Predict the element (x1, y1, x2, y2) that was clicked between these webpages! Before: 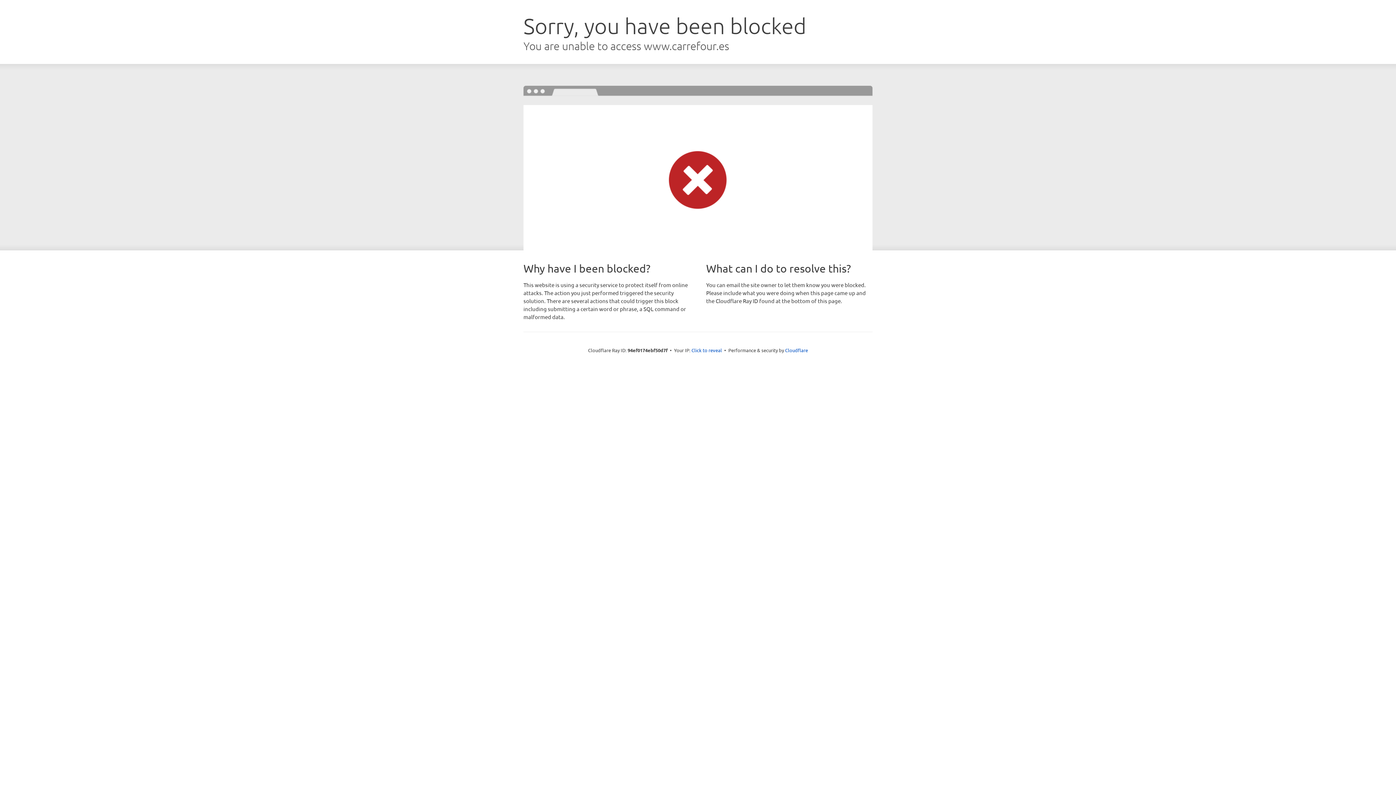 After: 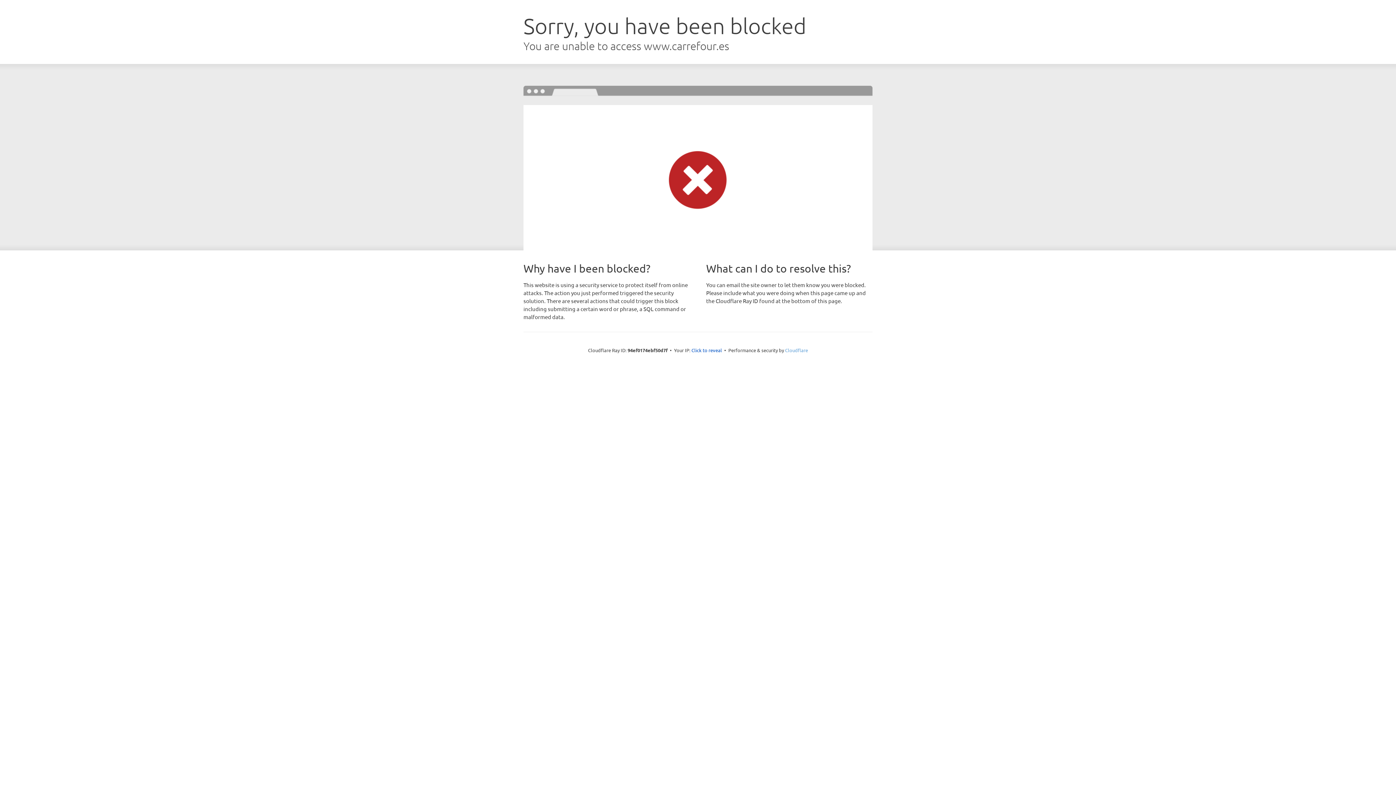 Action: label: Cloudflare bbox: (785, 347, 808, 353)